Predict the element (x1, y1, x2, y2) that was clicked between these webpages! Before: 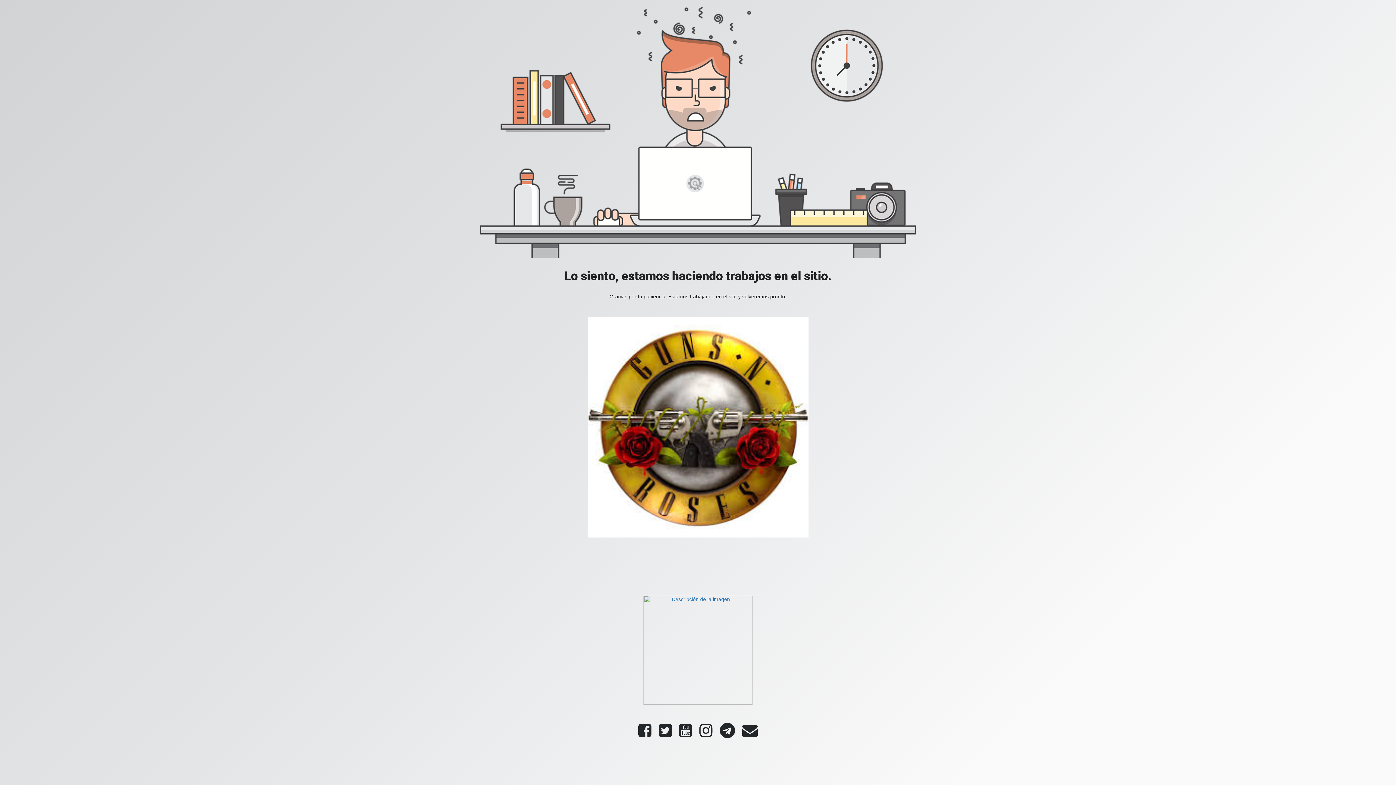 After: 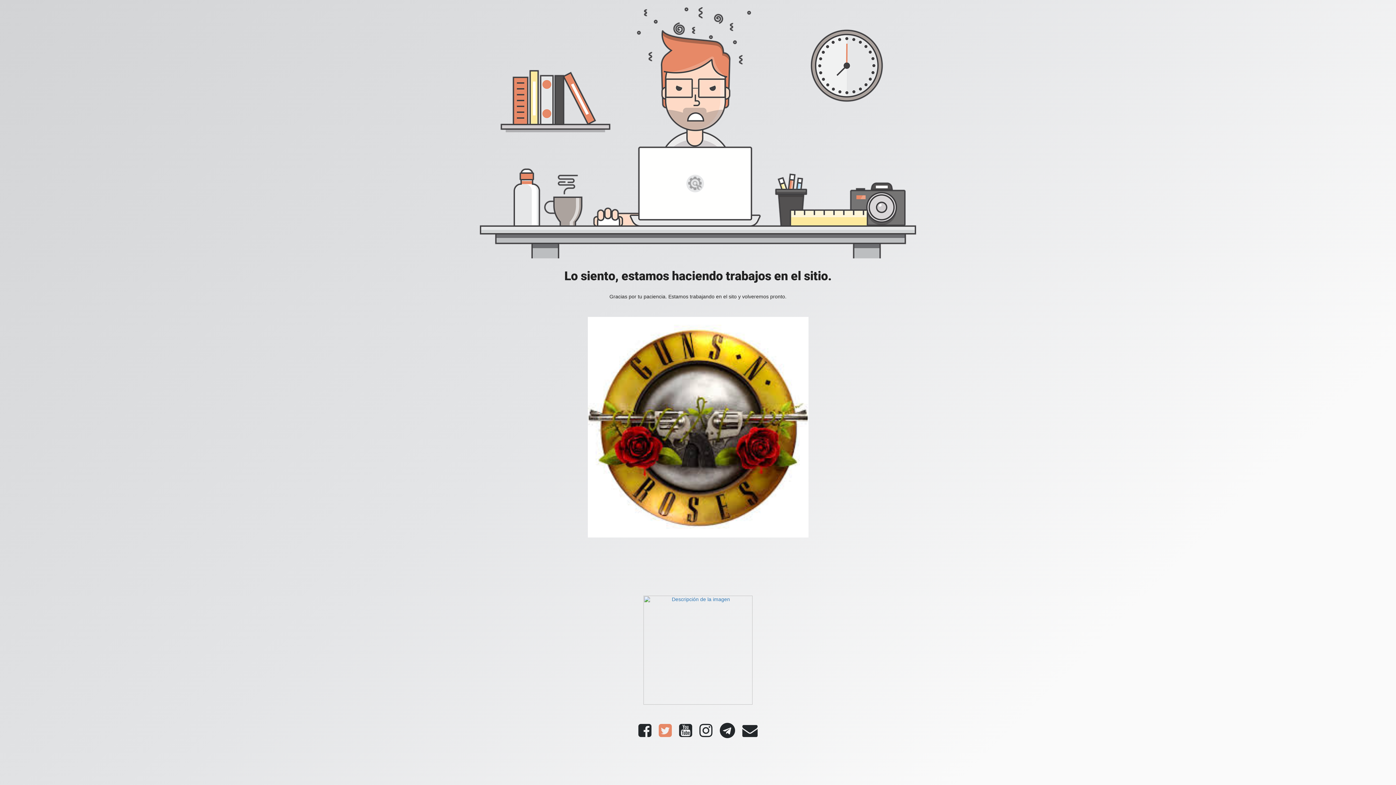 Action: bbox: (655, 731, 675, 737)